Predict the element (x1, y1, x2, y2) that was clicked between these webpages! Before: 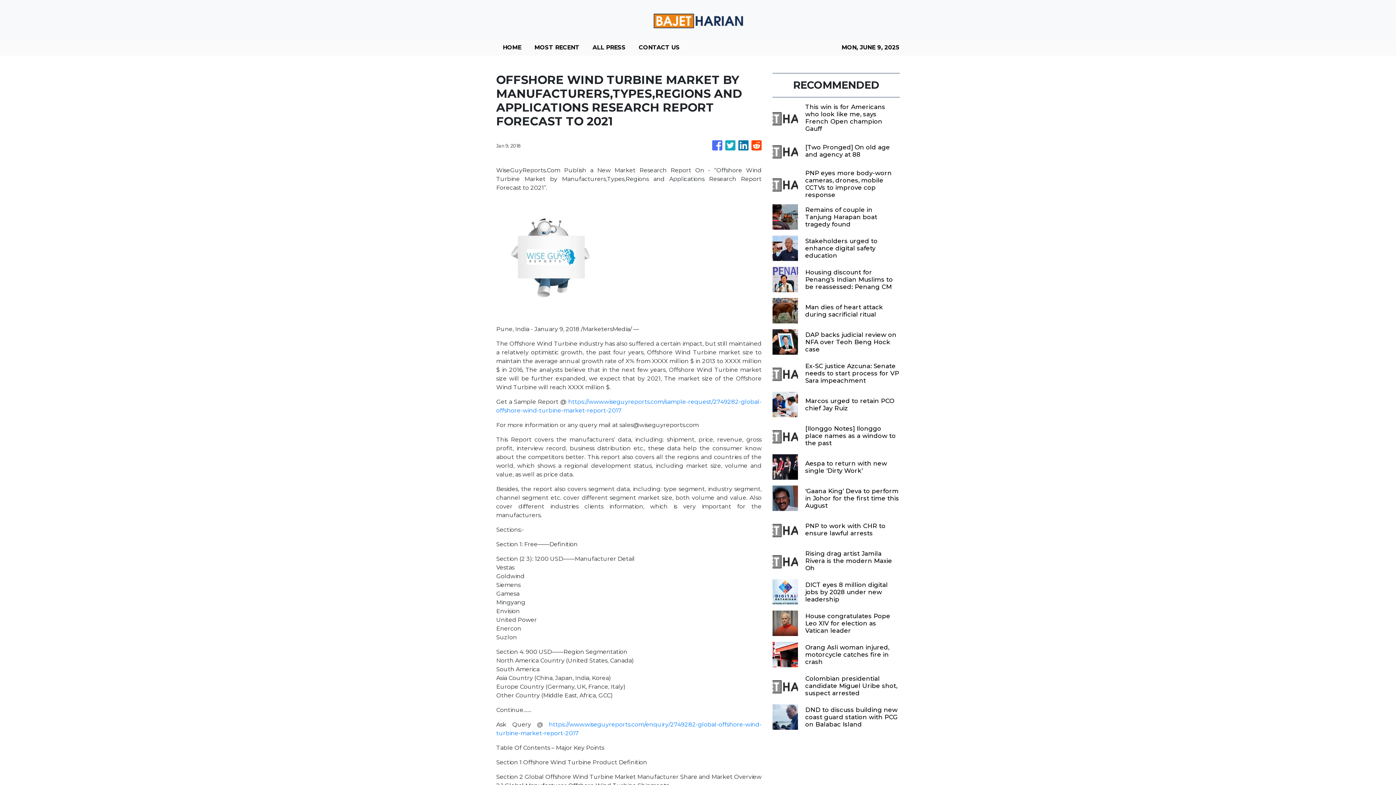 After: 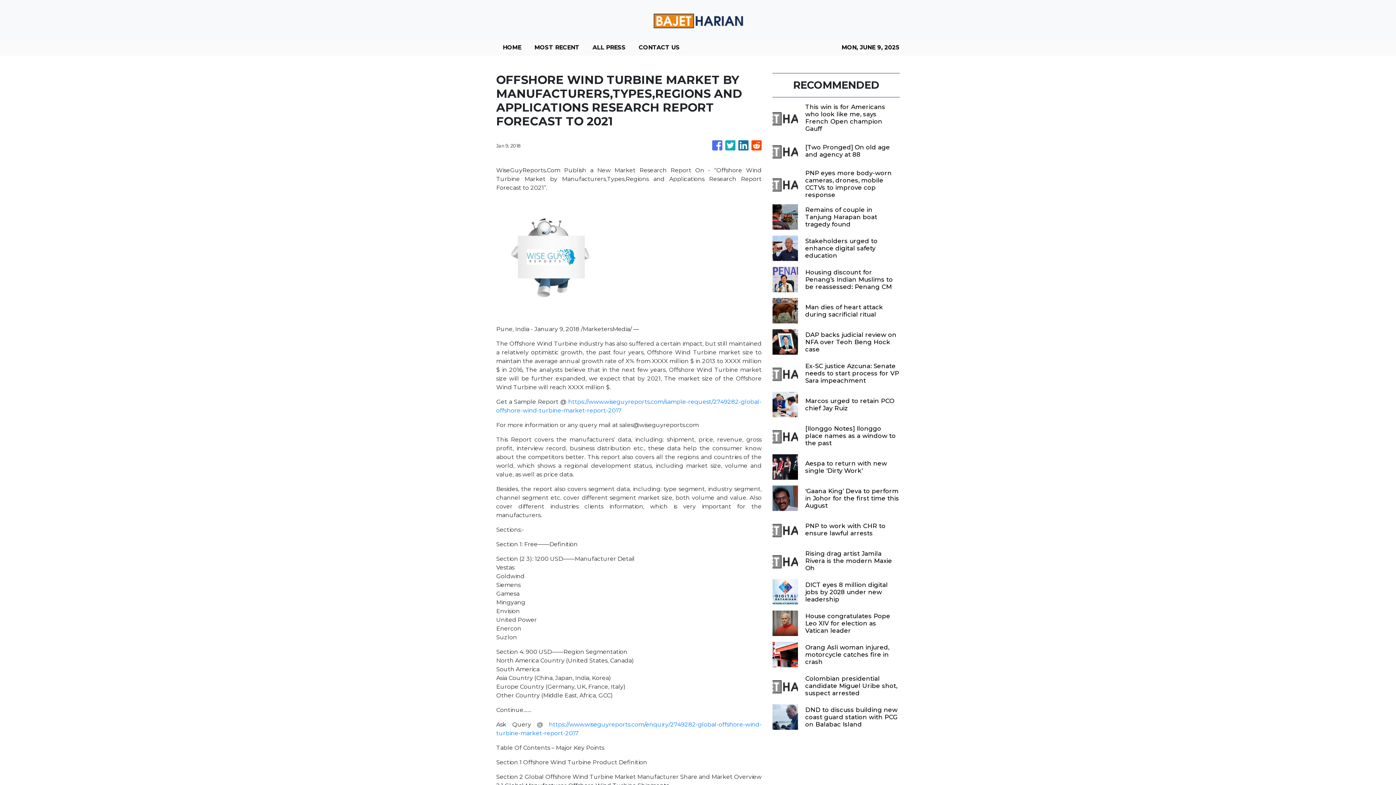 Action: bbox: (725, 137, 735, 154)